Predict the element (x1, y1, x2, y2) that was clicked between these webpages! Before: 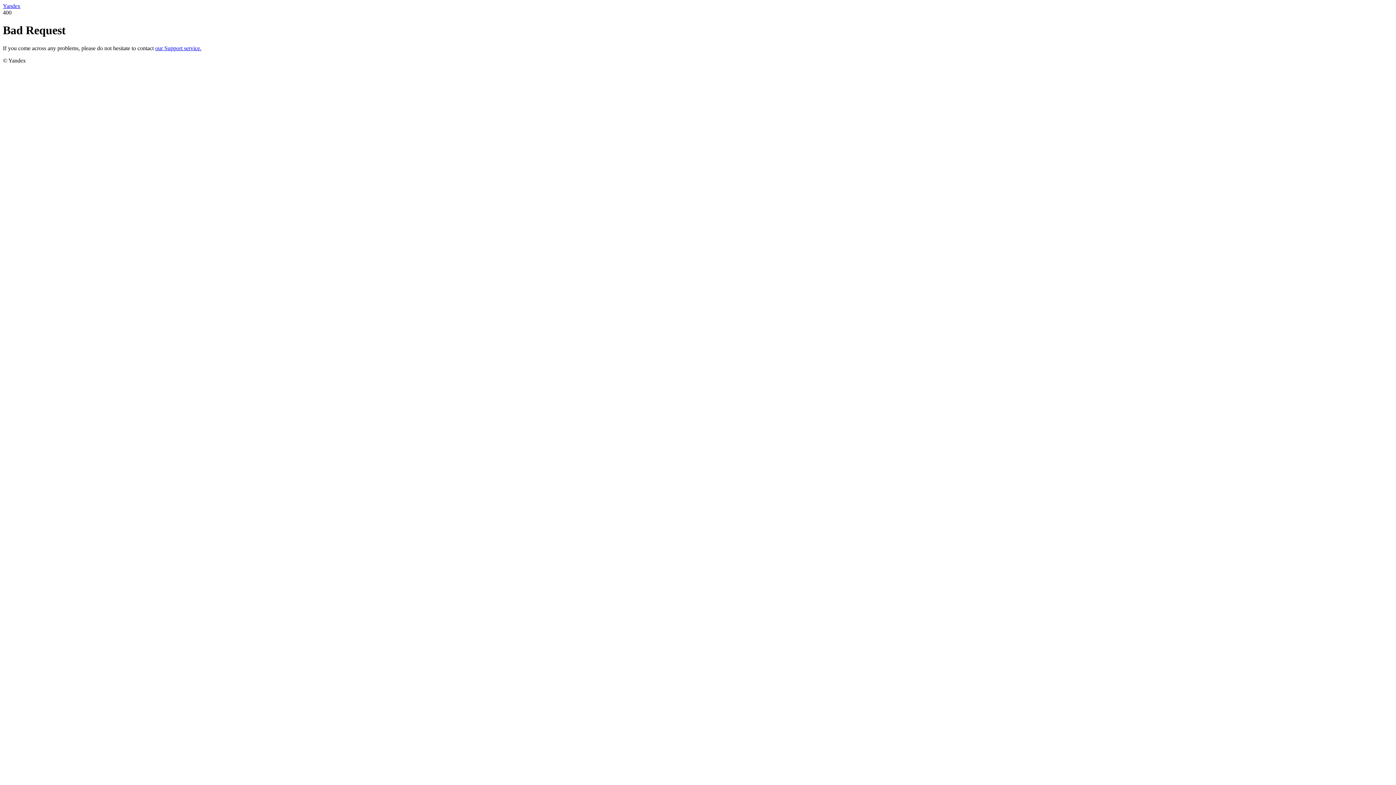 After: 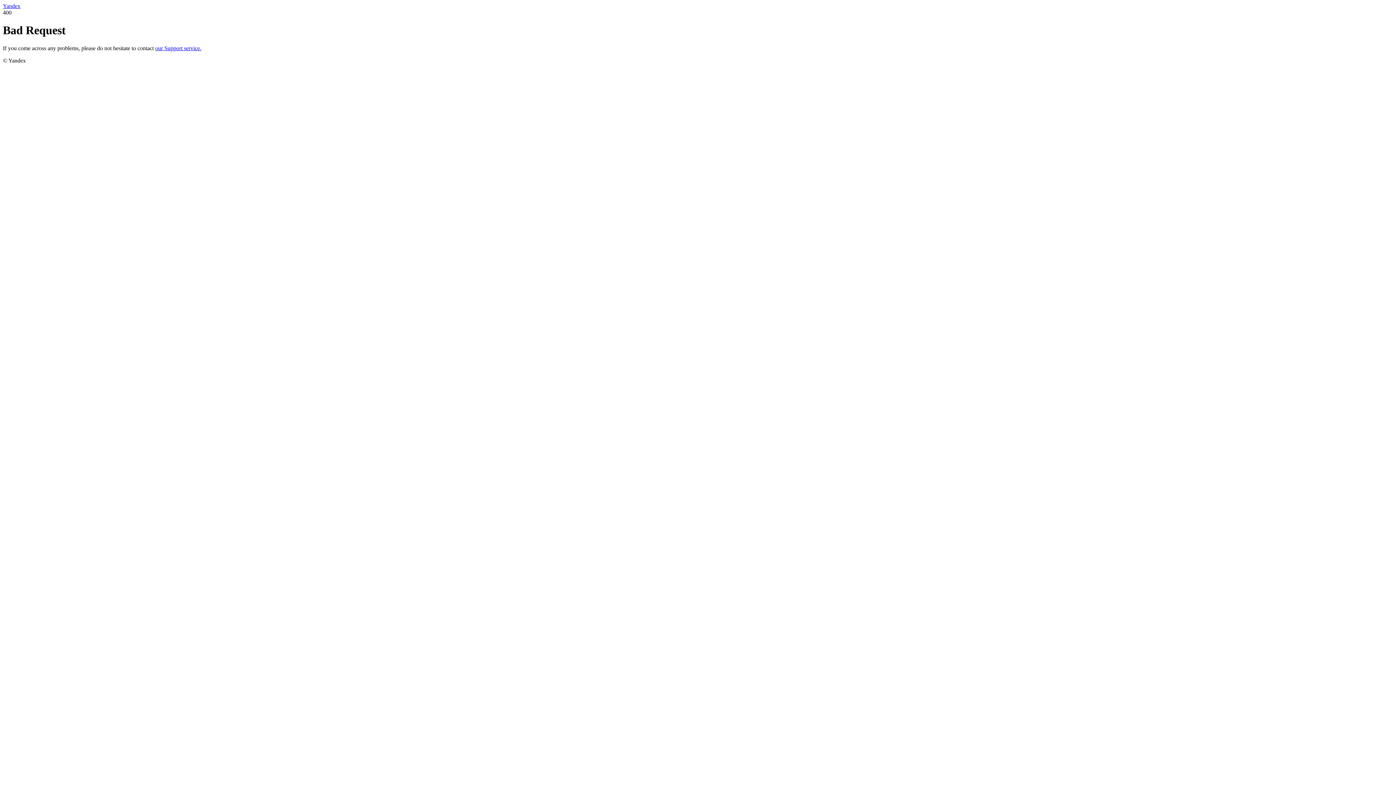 Action: label: our Support service. bbox: (155, 45, 201, 51)